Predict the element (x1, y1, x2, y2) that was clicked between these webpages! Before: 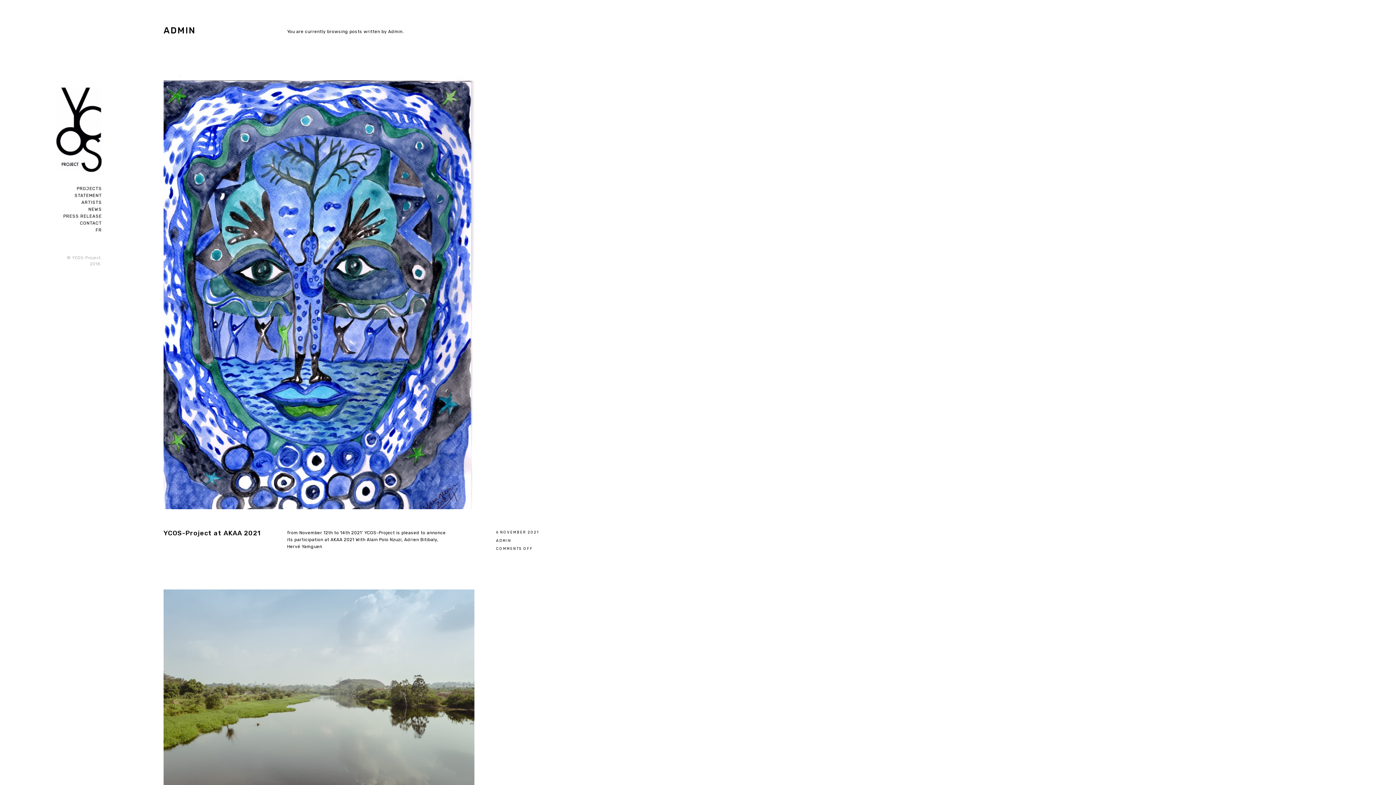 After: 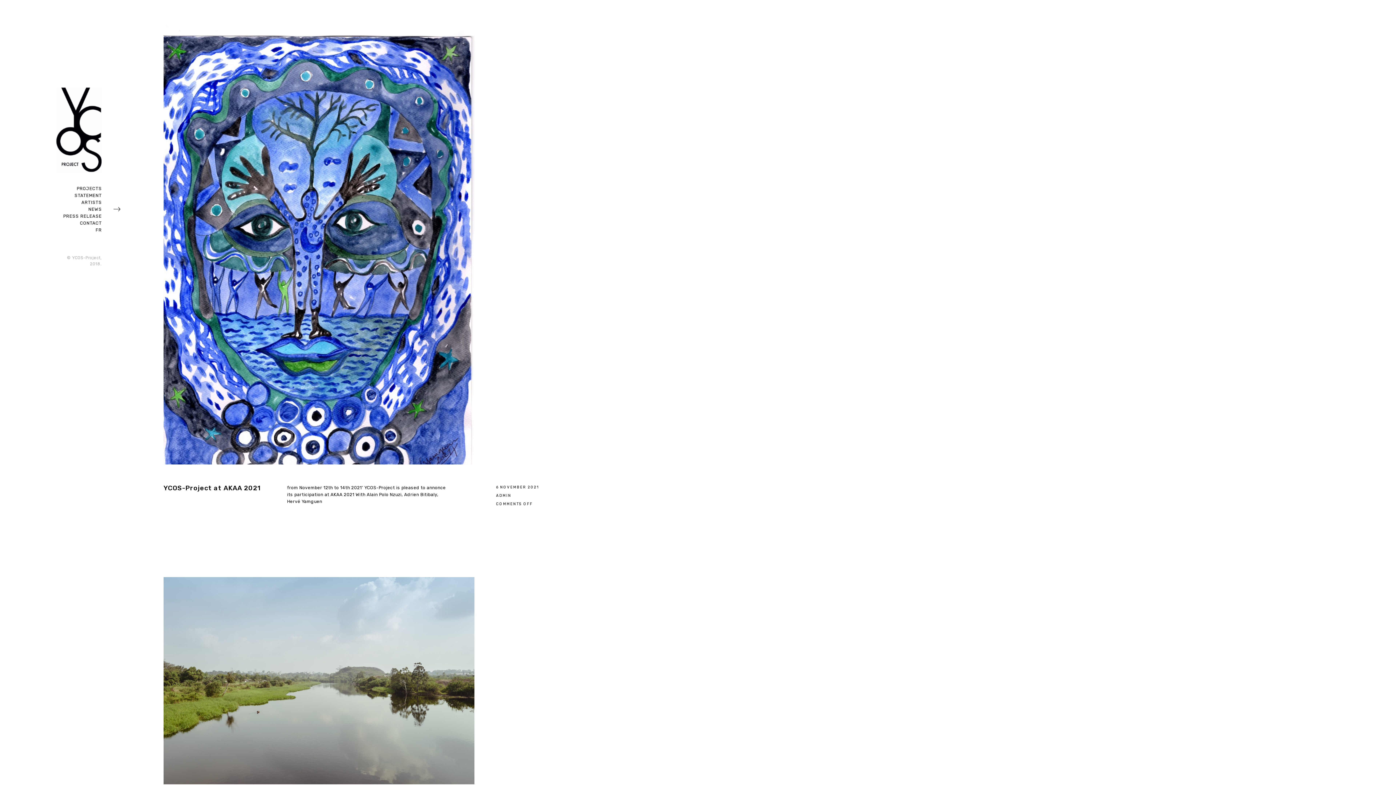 Action: bbox: (88, 206, 101, 212) label: NEWS